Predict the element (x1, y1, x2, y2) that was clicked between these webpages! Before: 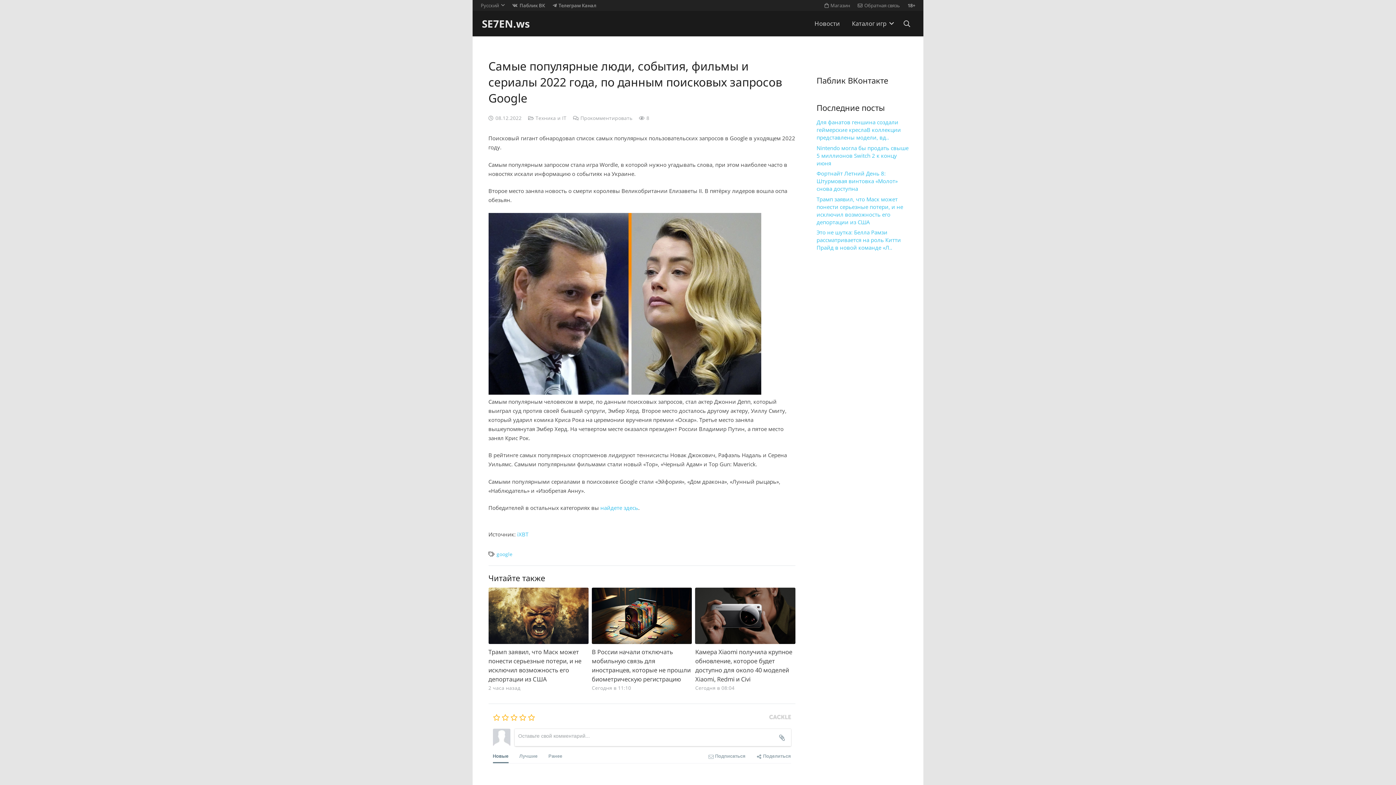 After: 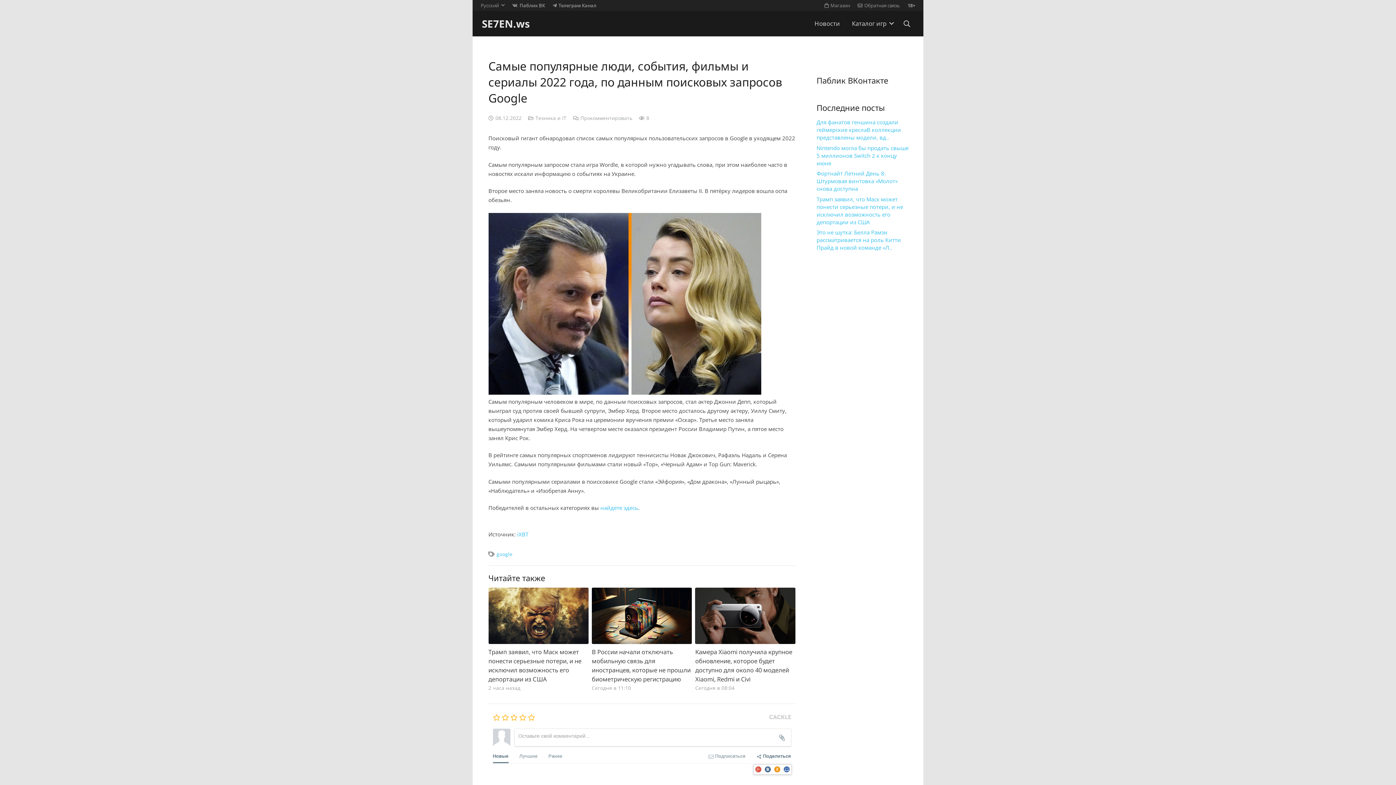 Action: label:  Поделиться bbox: (756, 747, 791, 763)